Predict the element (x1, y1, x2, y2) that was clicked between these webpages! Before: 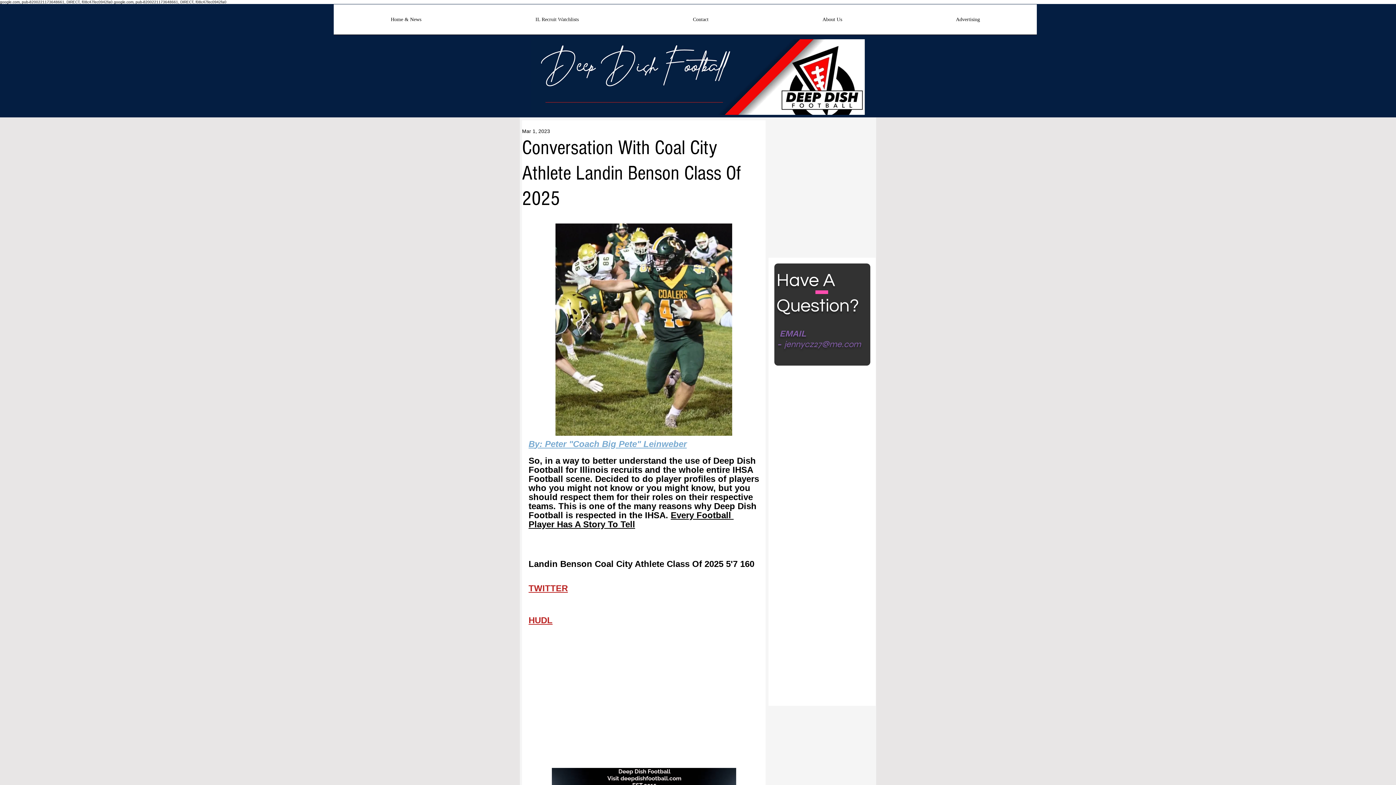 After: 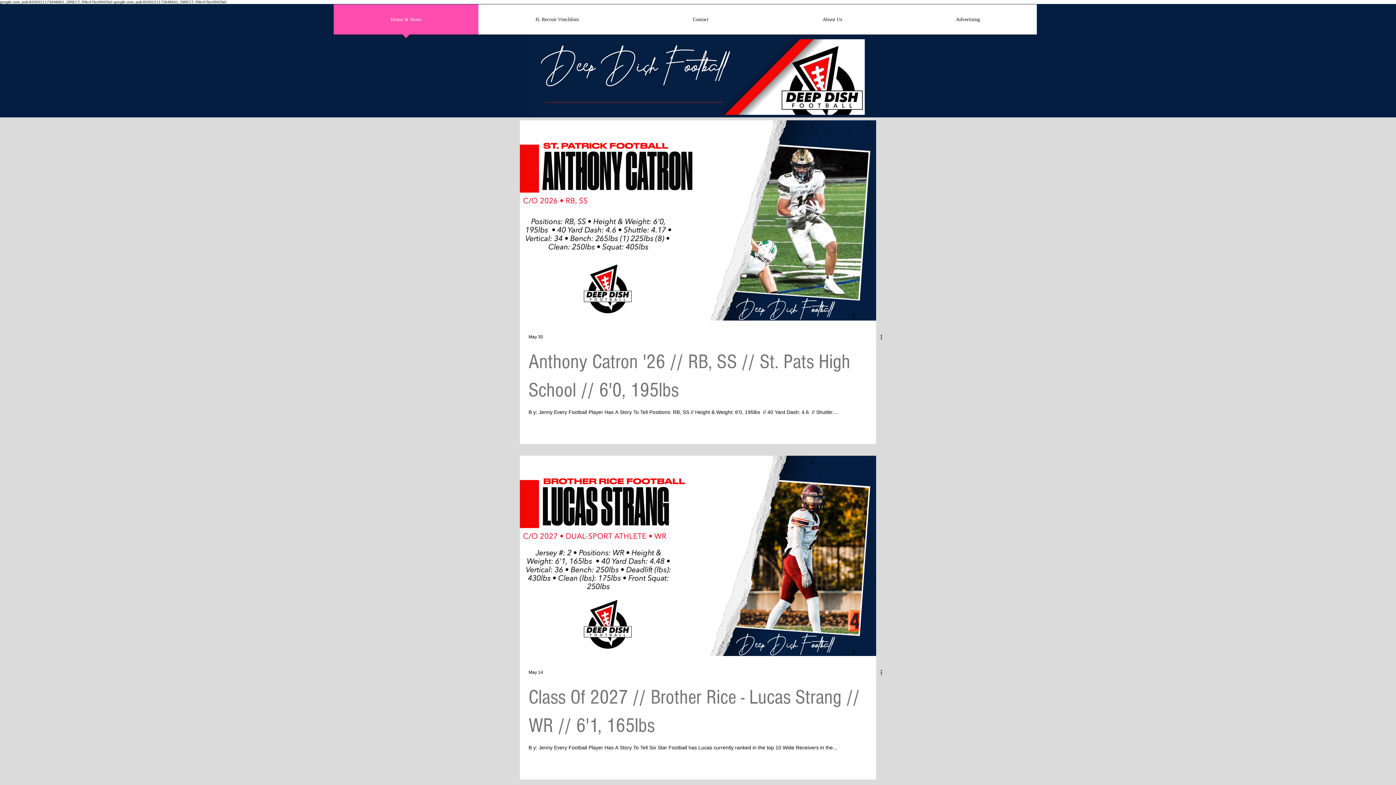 Action: label: Home & News bbox: (333, 4, 478, 39)